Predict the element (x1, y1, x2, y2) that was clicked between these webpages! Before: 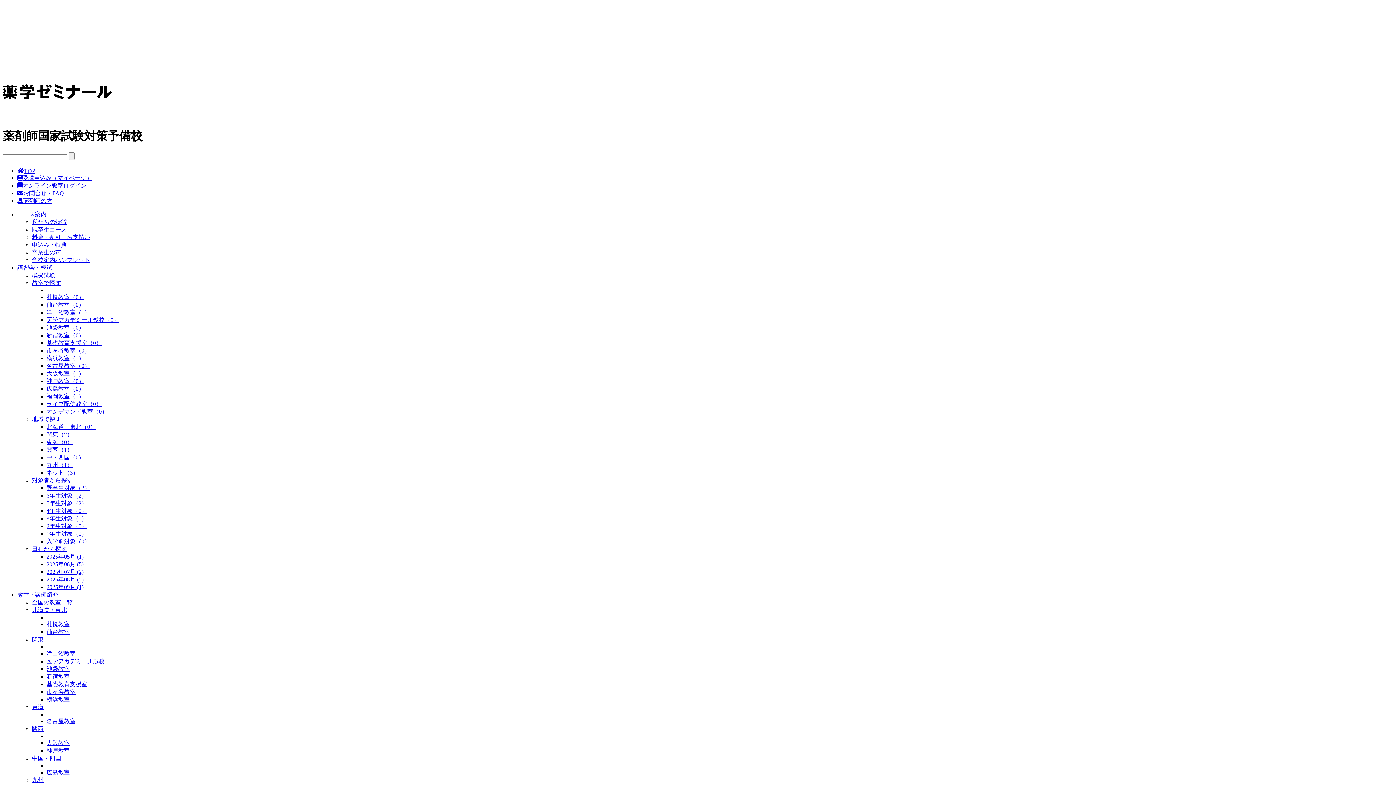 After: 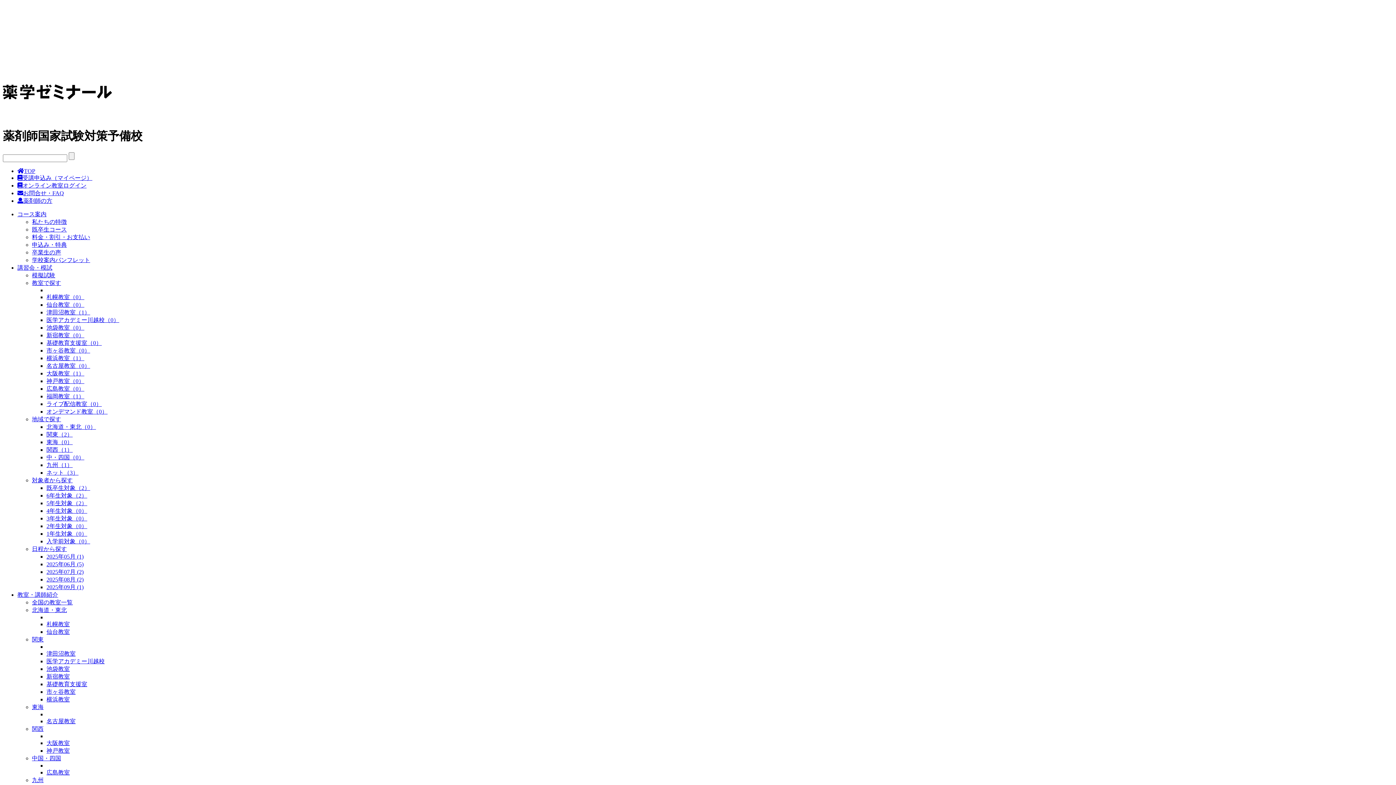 Action: label: 神戸教室 bbox: (46, 747, 69, 754)